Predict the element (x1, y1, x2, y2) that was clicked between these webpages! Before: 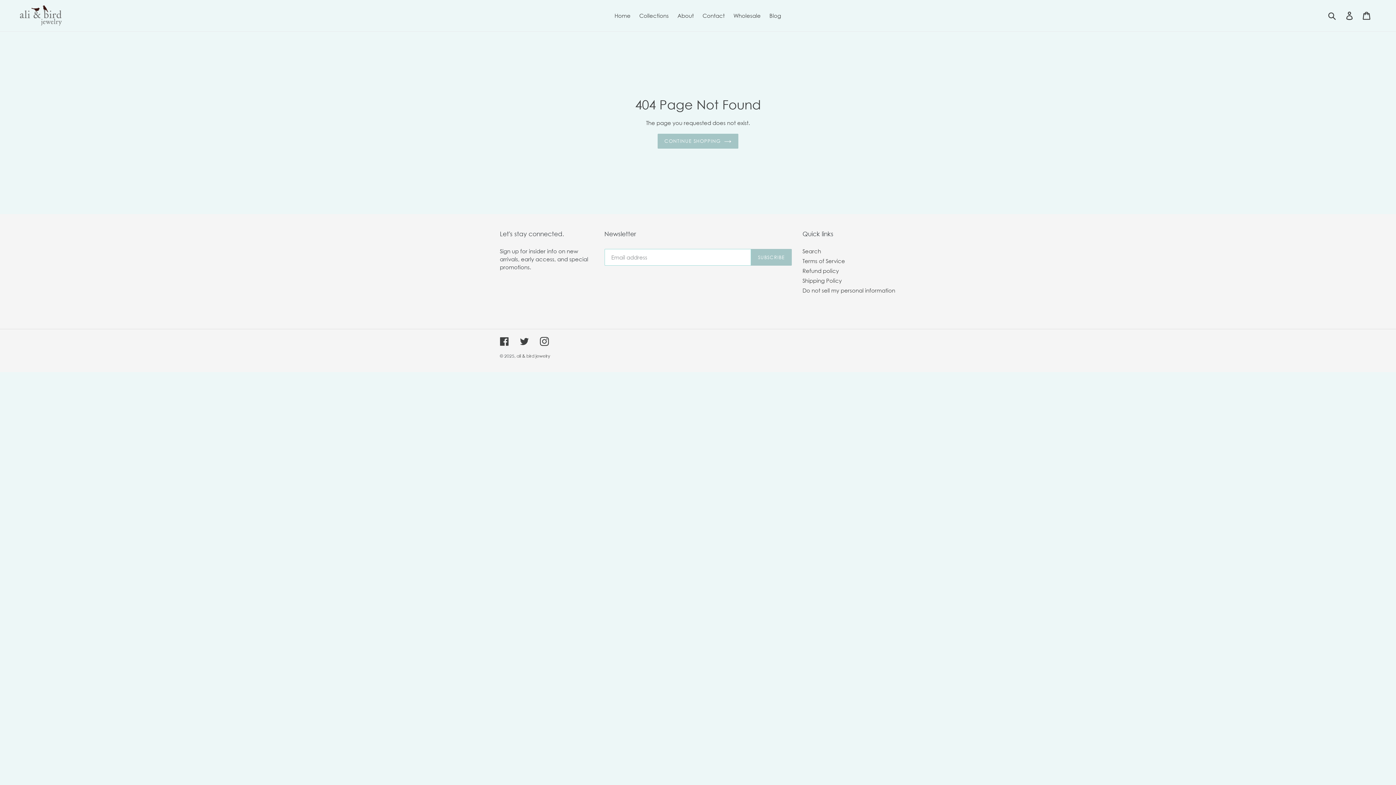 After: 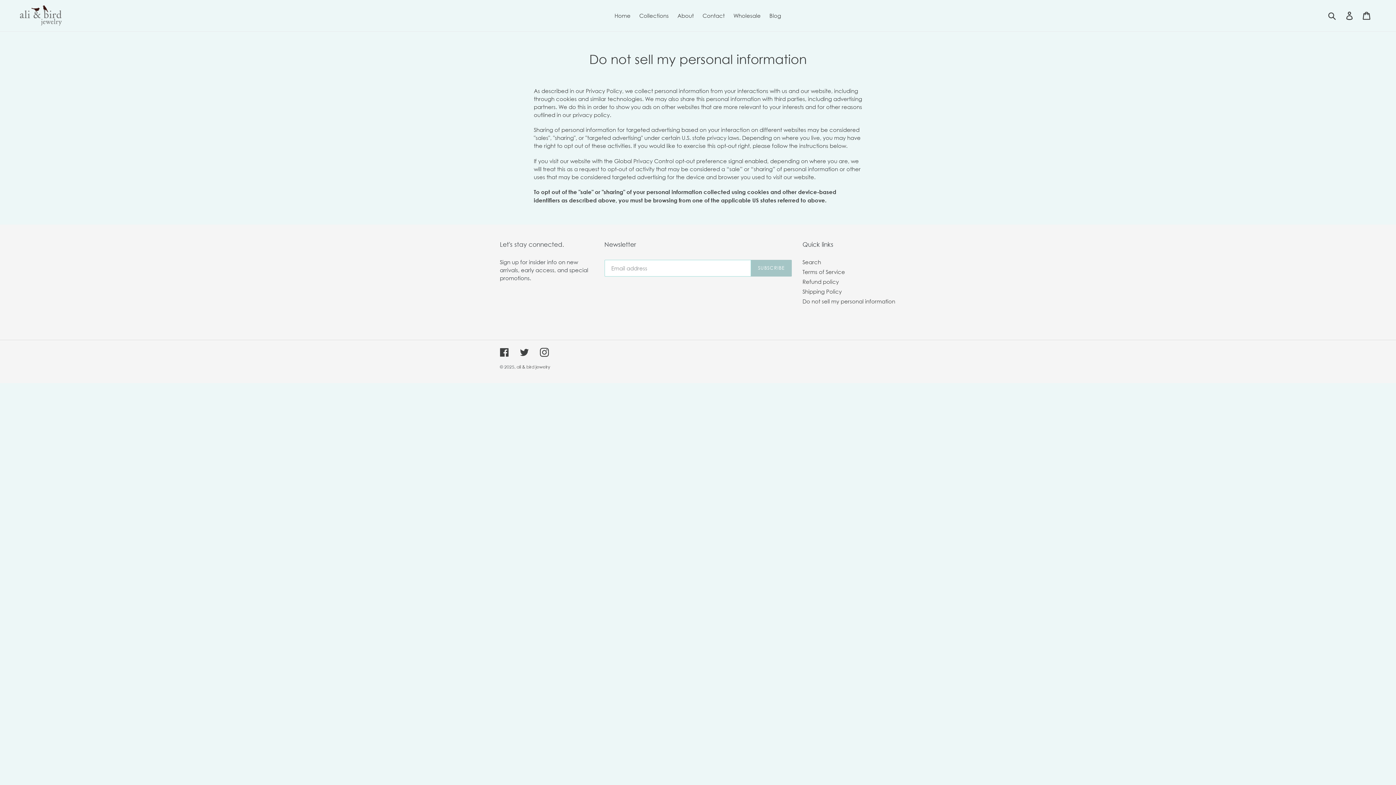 Action: bbox: (802, 287, 895, 293) label: Do not sell my personal information